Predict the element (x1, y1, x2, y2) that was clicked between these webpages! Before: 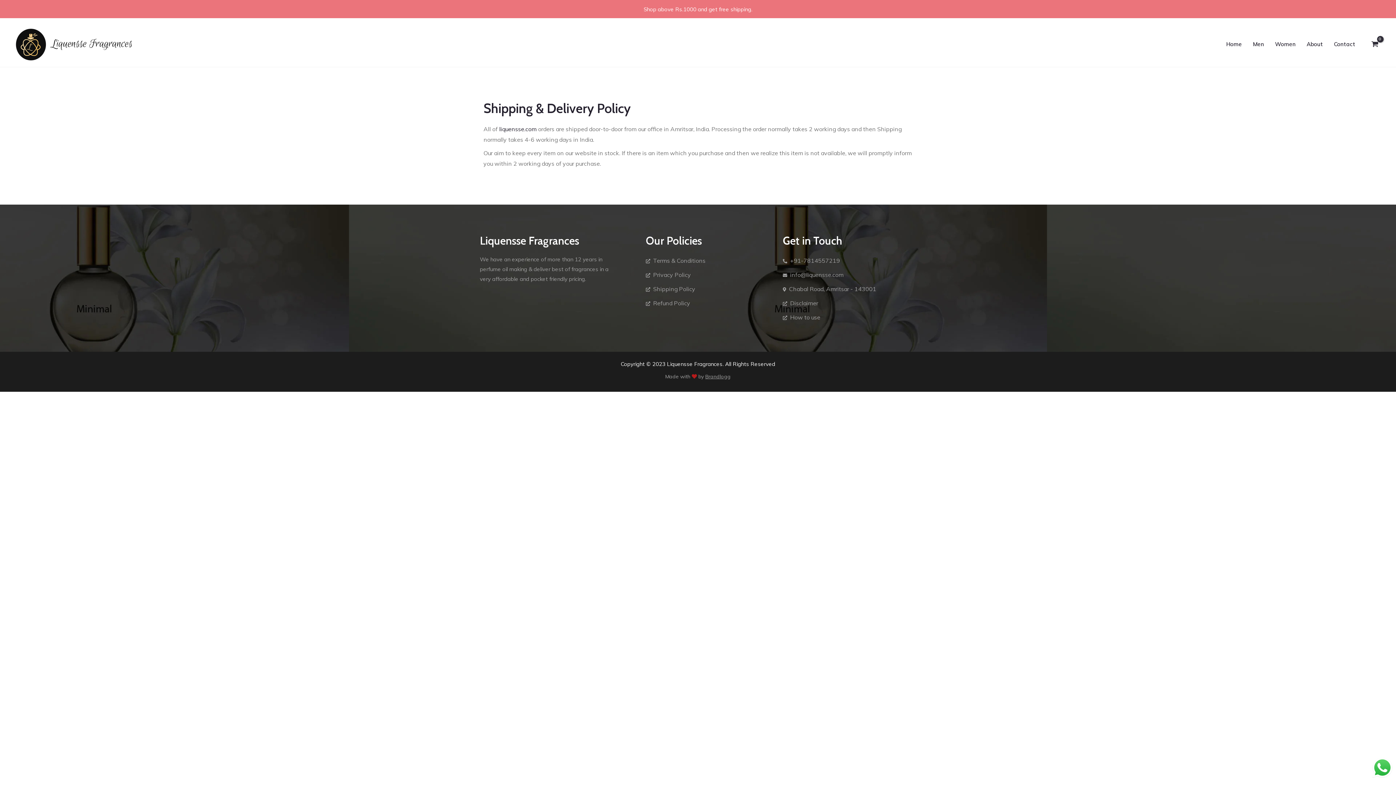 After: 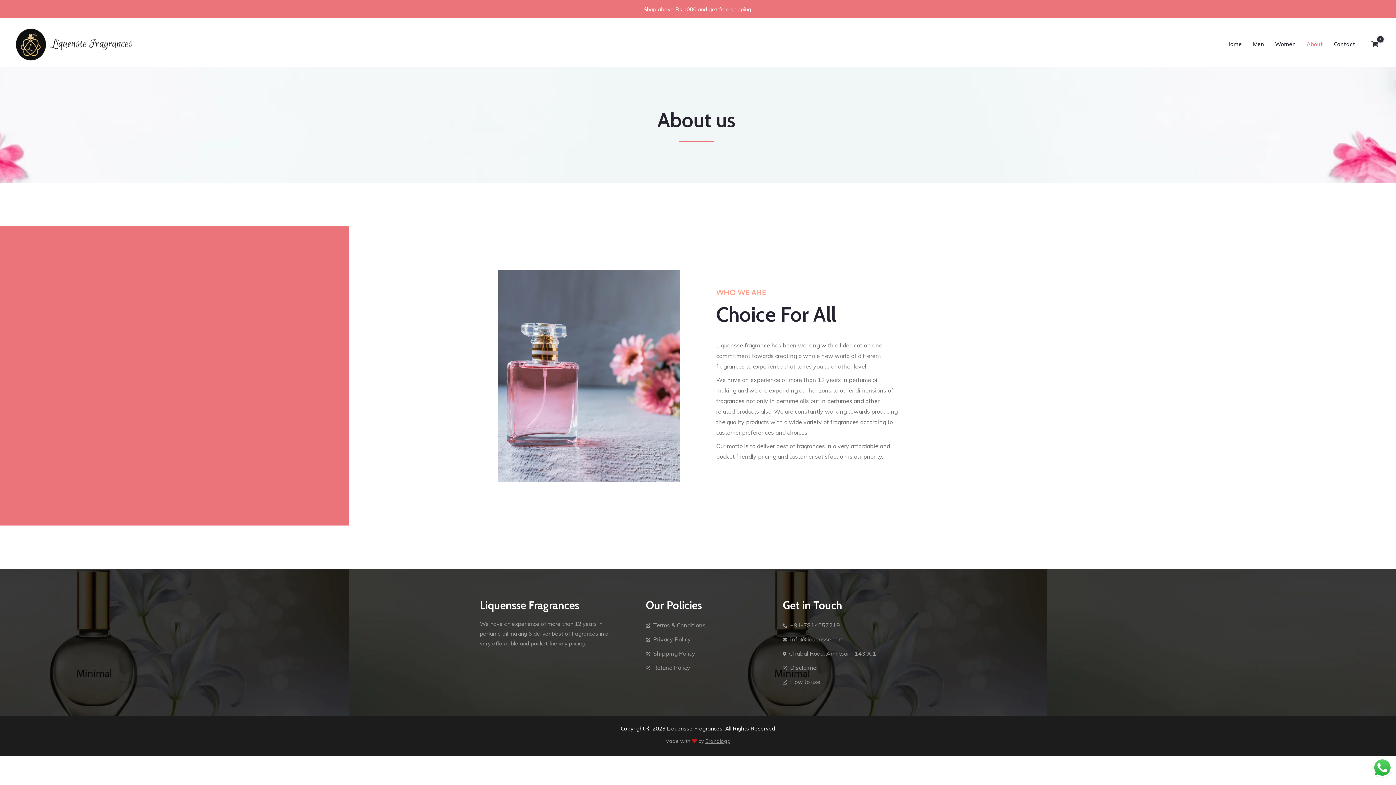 Action: label: About bbox: (1301, 25, 1328, 63)